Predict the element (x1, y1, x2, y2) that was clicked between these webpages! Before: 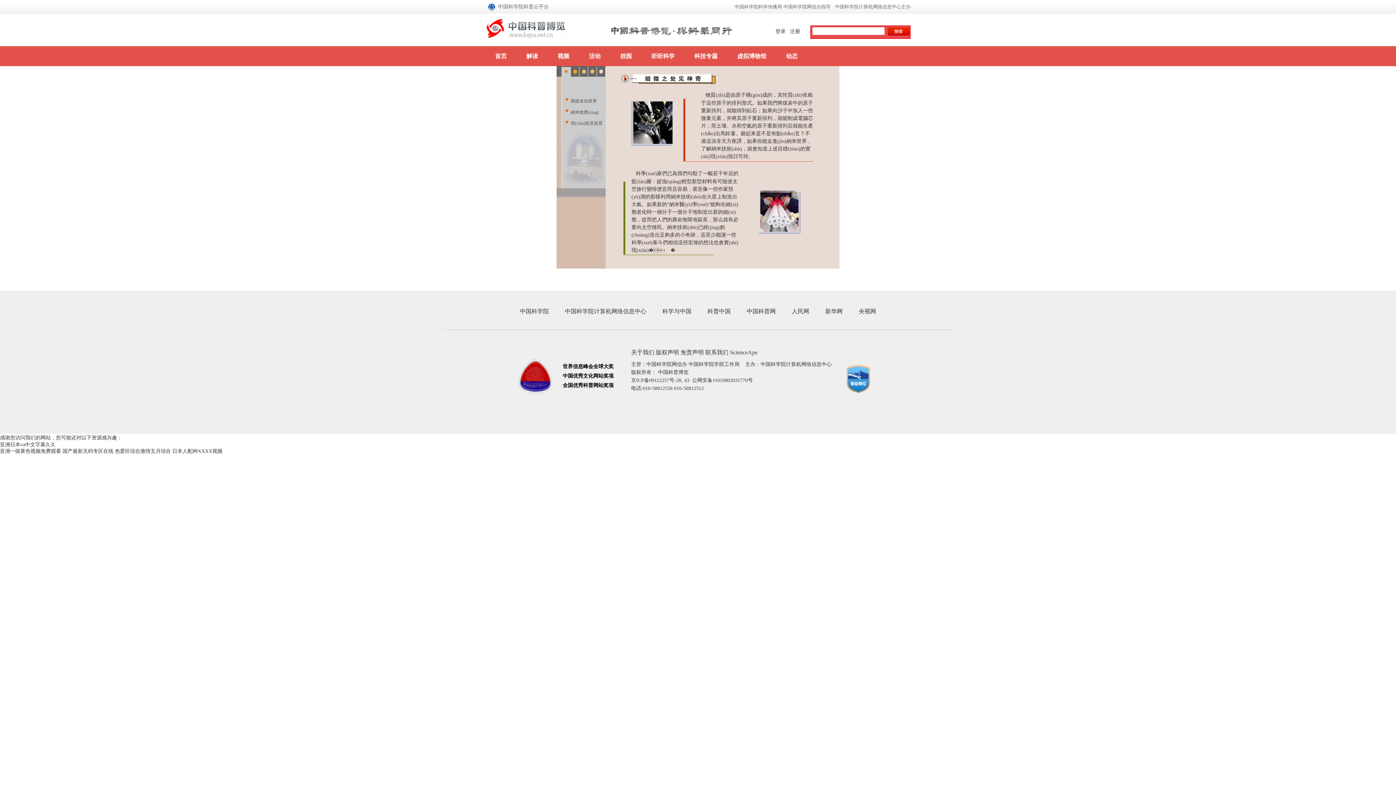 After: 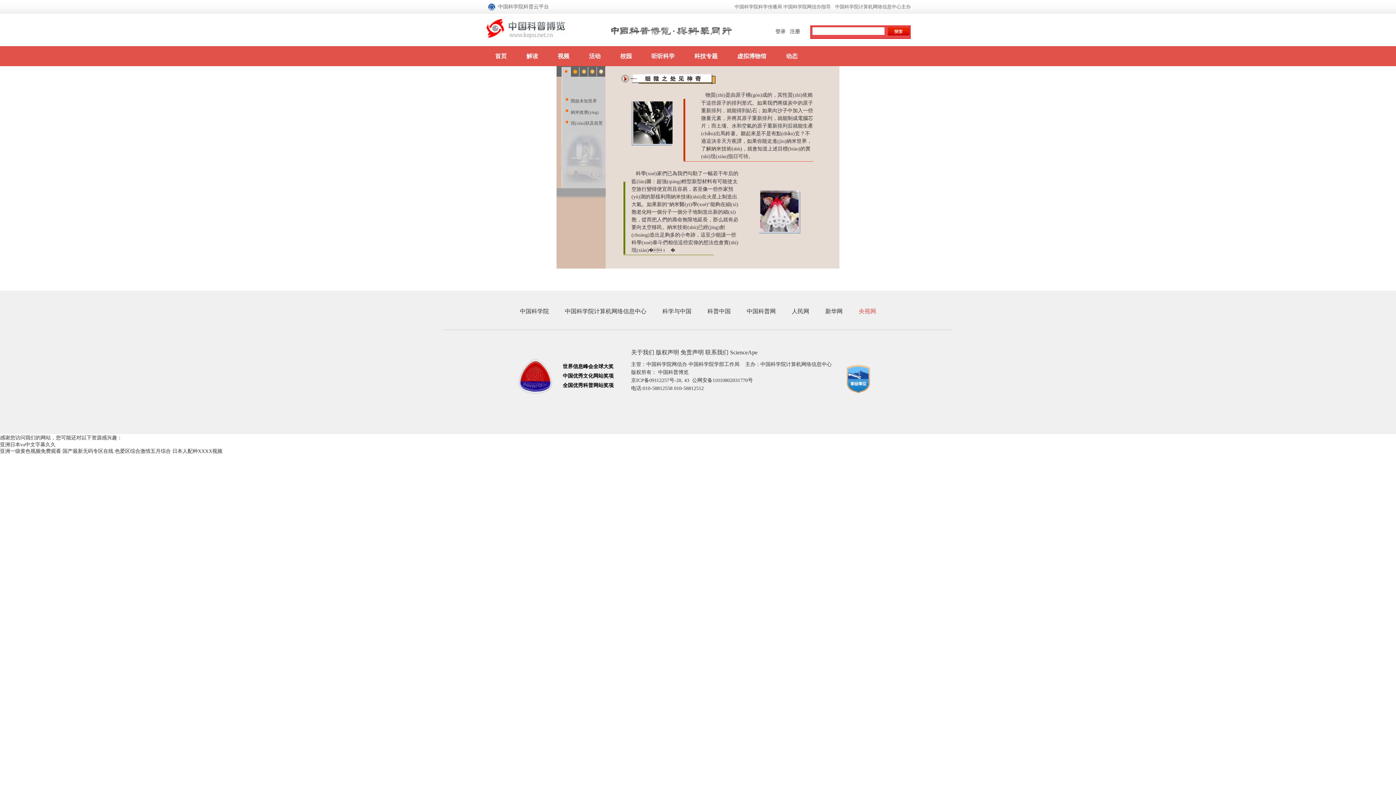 Action: bbox: (858, 308, 876, 314) label: 央视网